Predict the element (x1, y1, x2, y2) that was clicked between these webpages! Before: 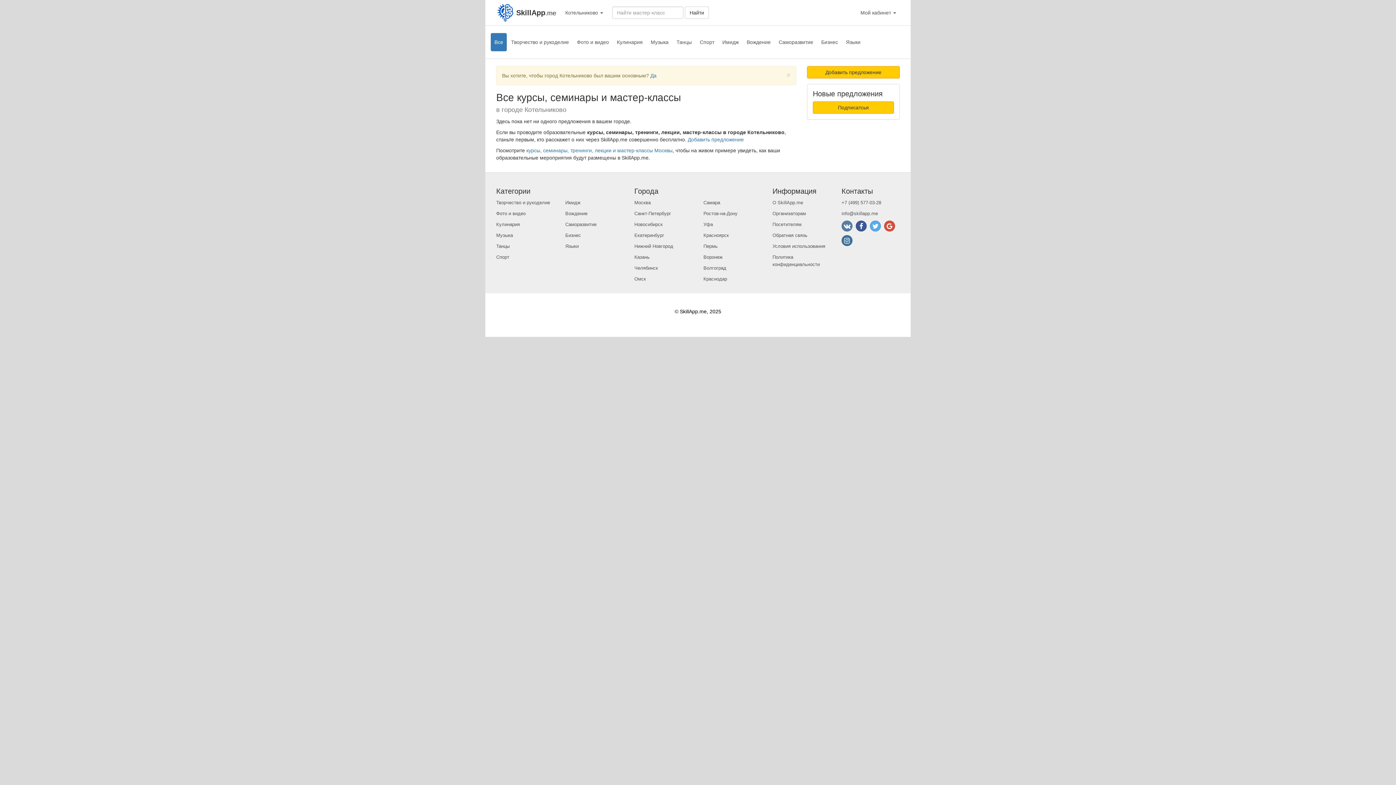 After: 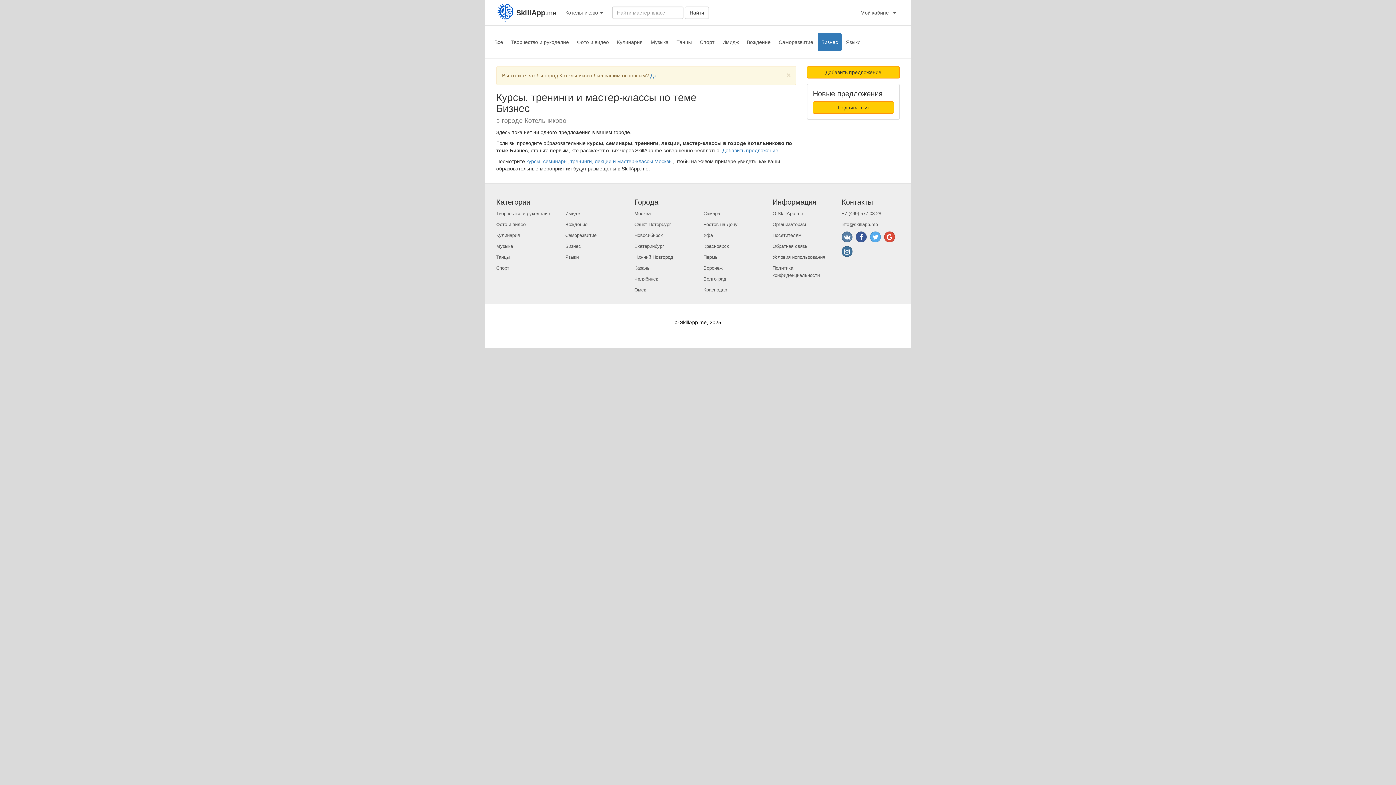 Action: bbox: (817, 33, 841, 51) label: Бизнес